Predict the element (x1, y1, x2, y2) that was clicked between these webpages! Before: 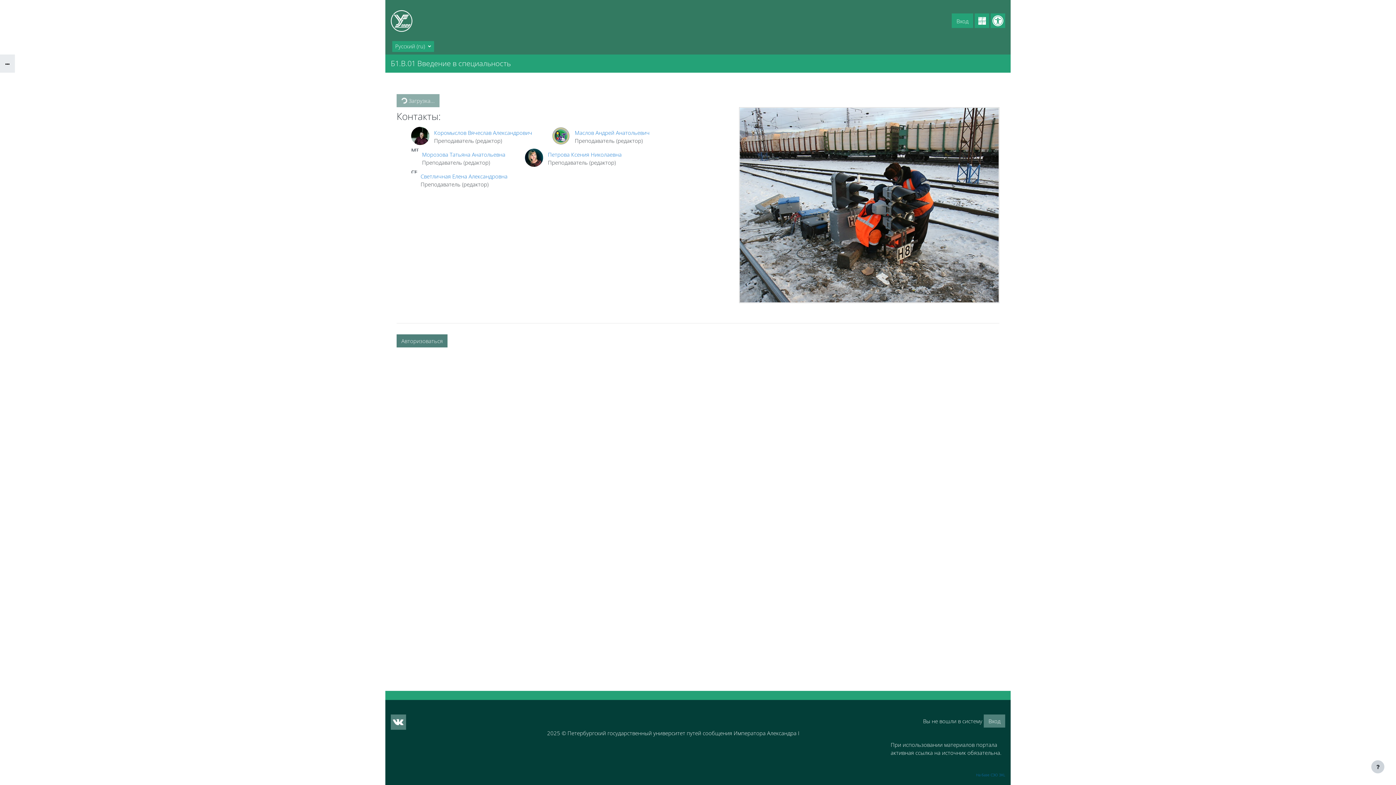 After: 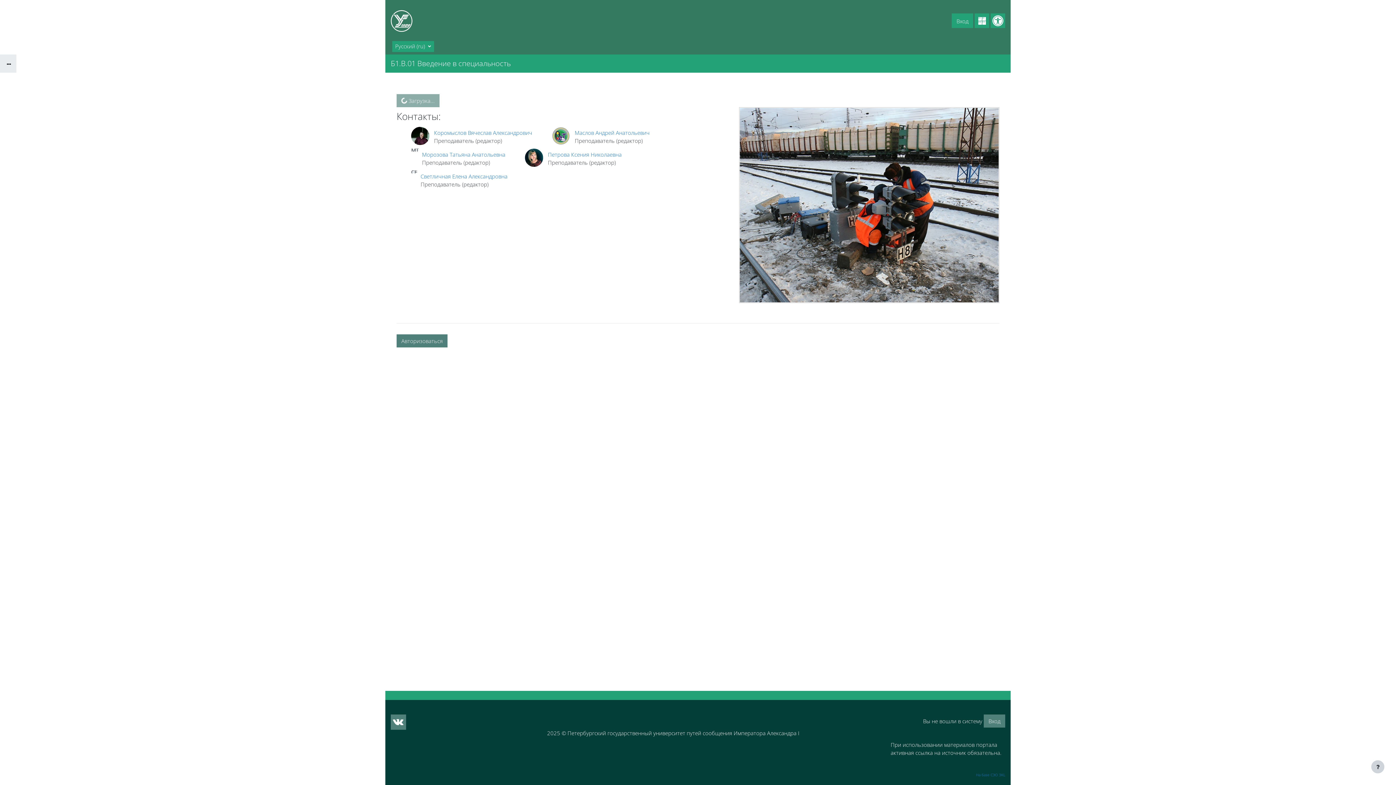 Action: bbox: (0, 54, 14, 72)